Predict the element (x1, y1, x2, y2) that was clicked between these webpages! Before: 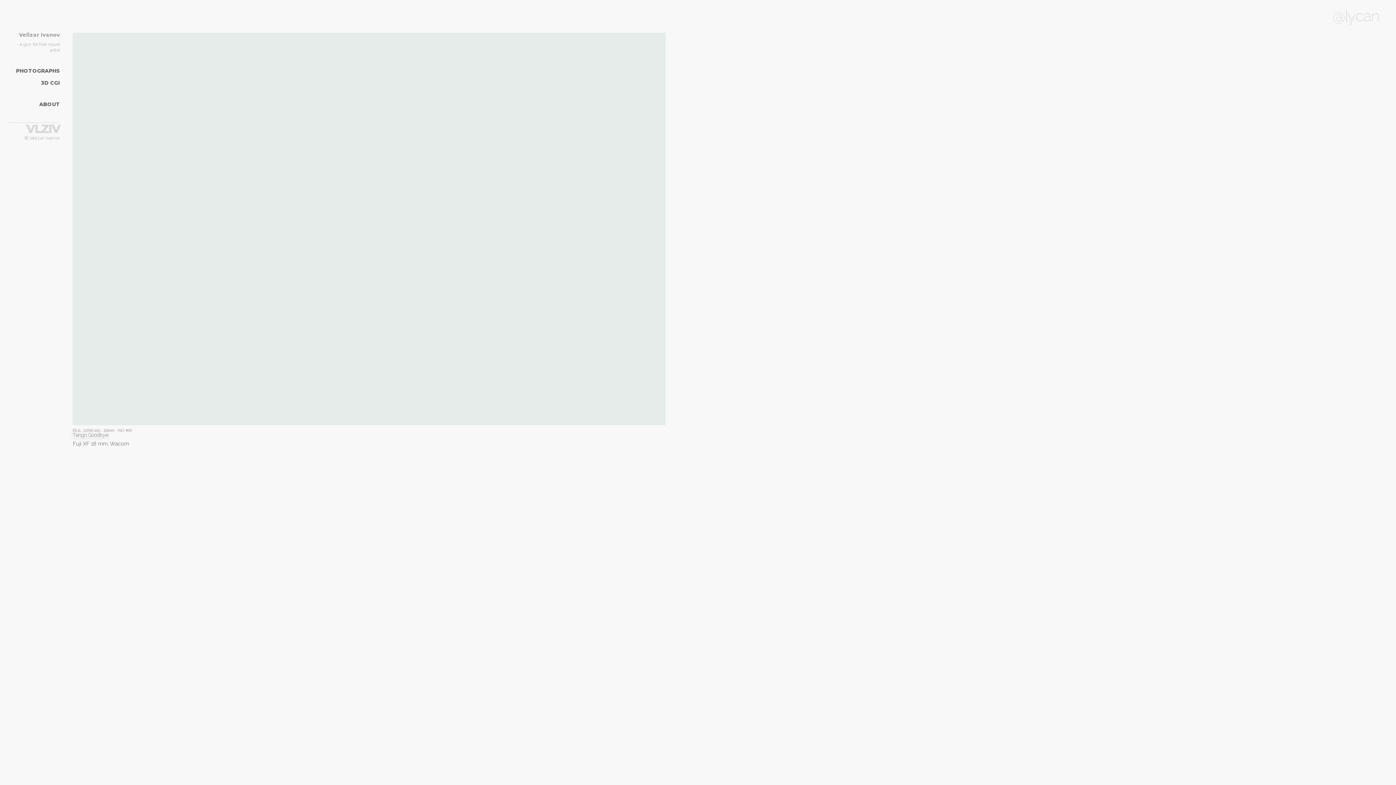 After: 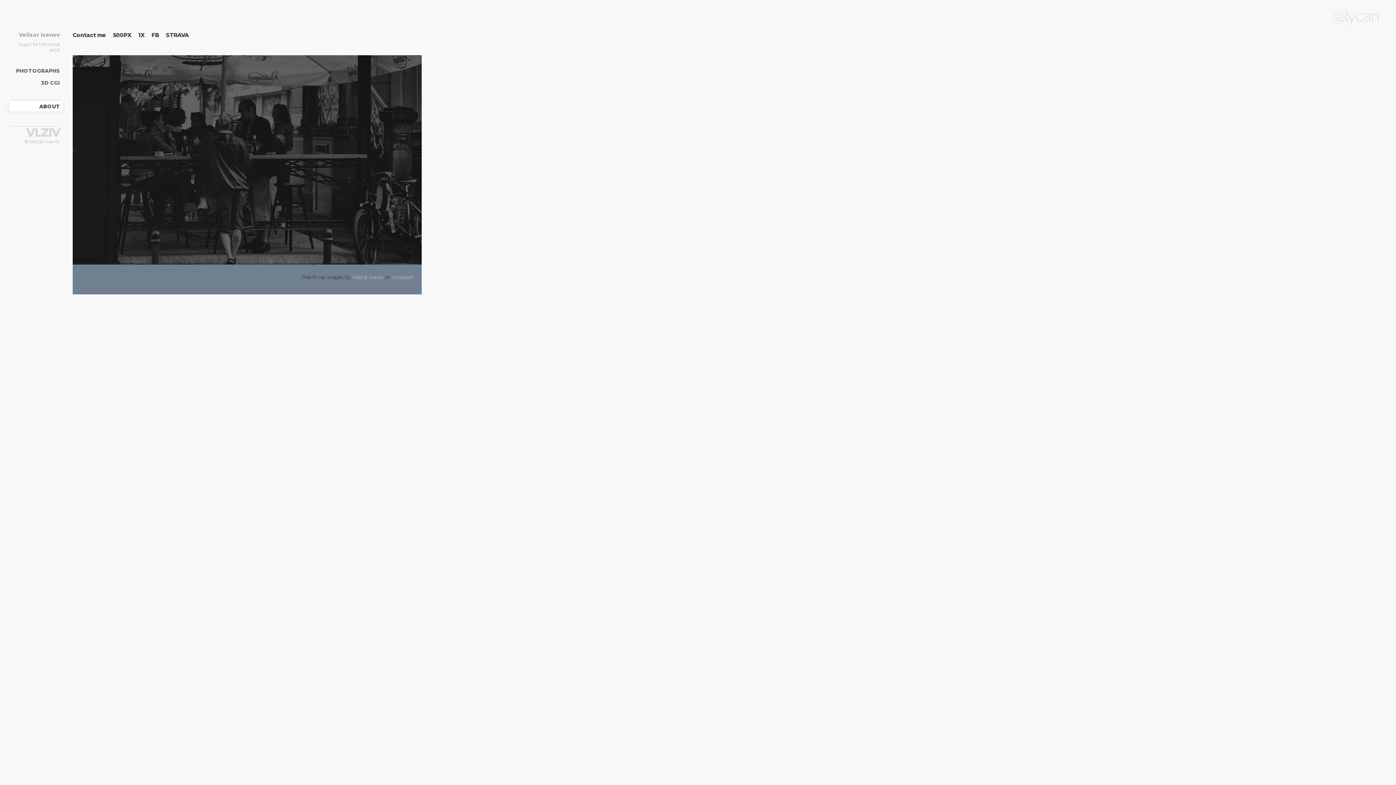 Action: label: ABOUT bbox: (9, 101, 60, 108)